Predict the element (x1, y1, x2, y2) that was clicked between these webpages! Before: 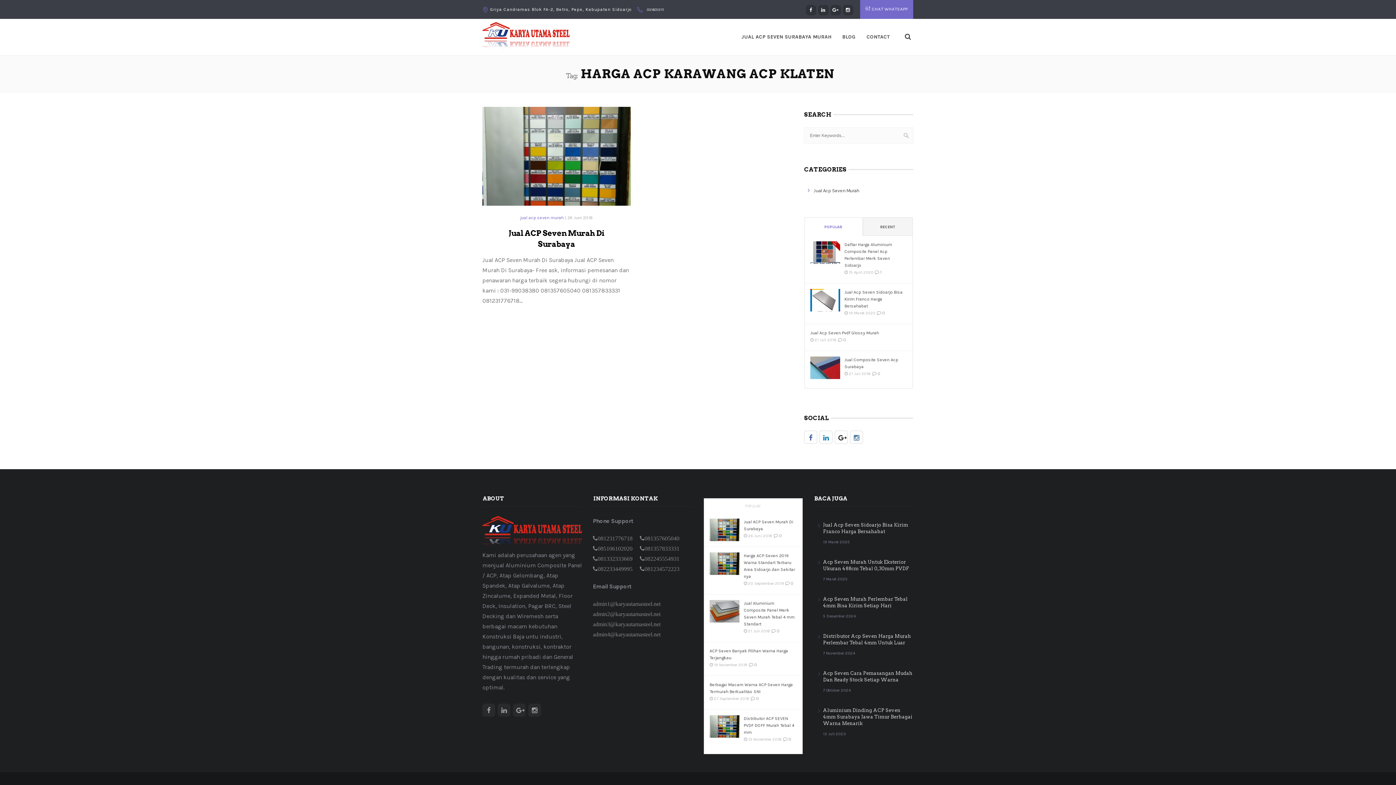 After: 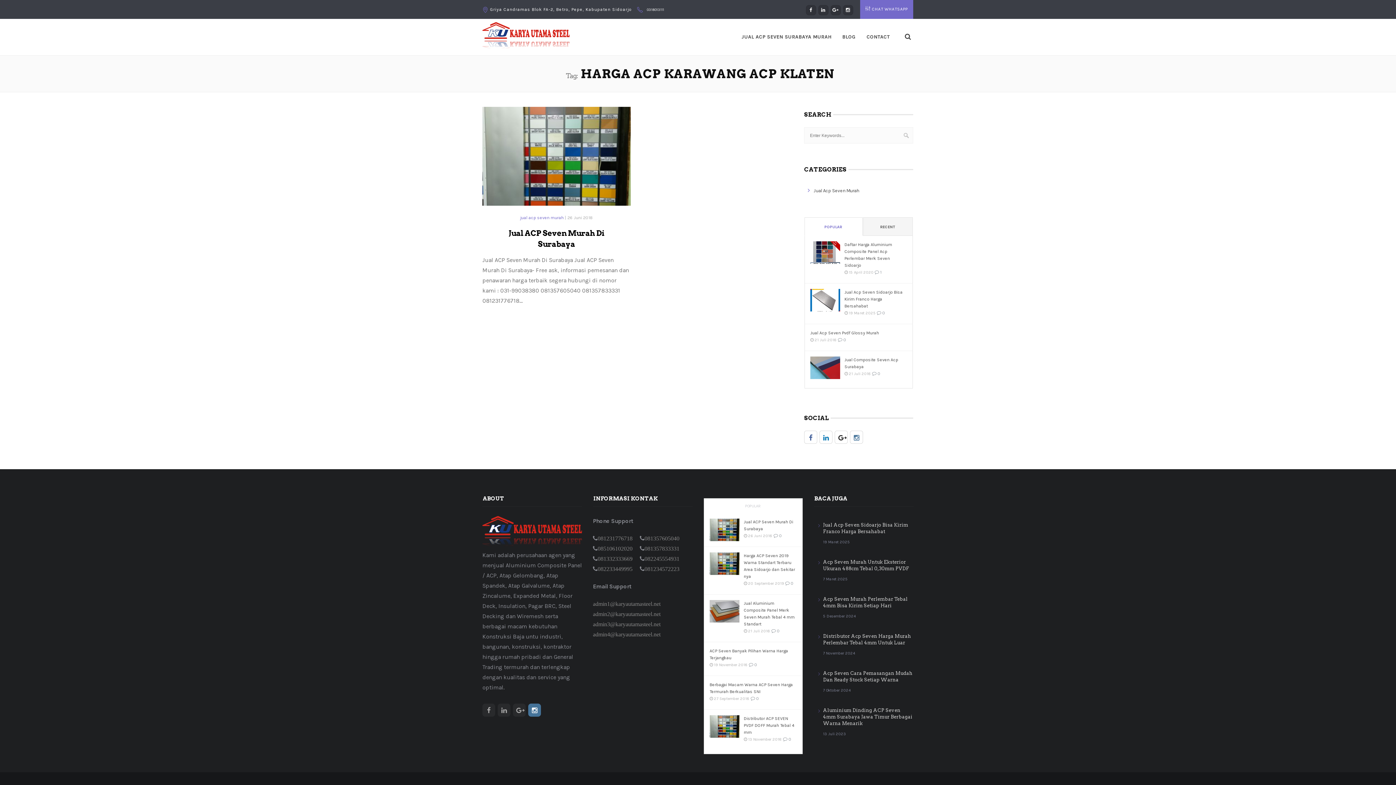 Action: bbox: (528, 703, 541, 717)